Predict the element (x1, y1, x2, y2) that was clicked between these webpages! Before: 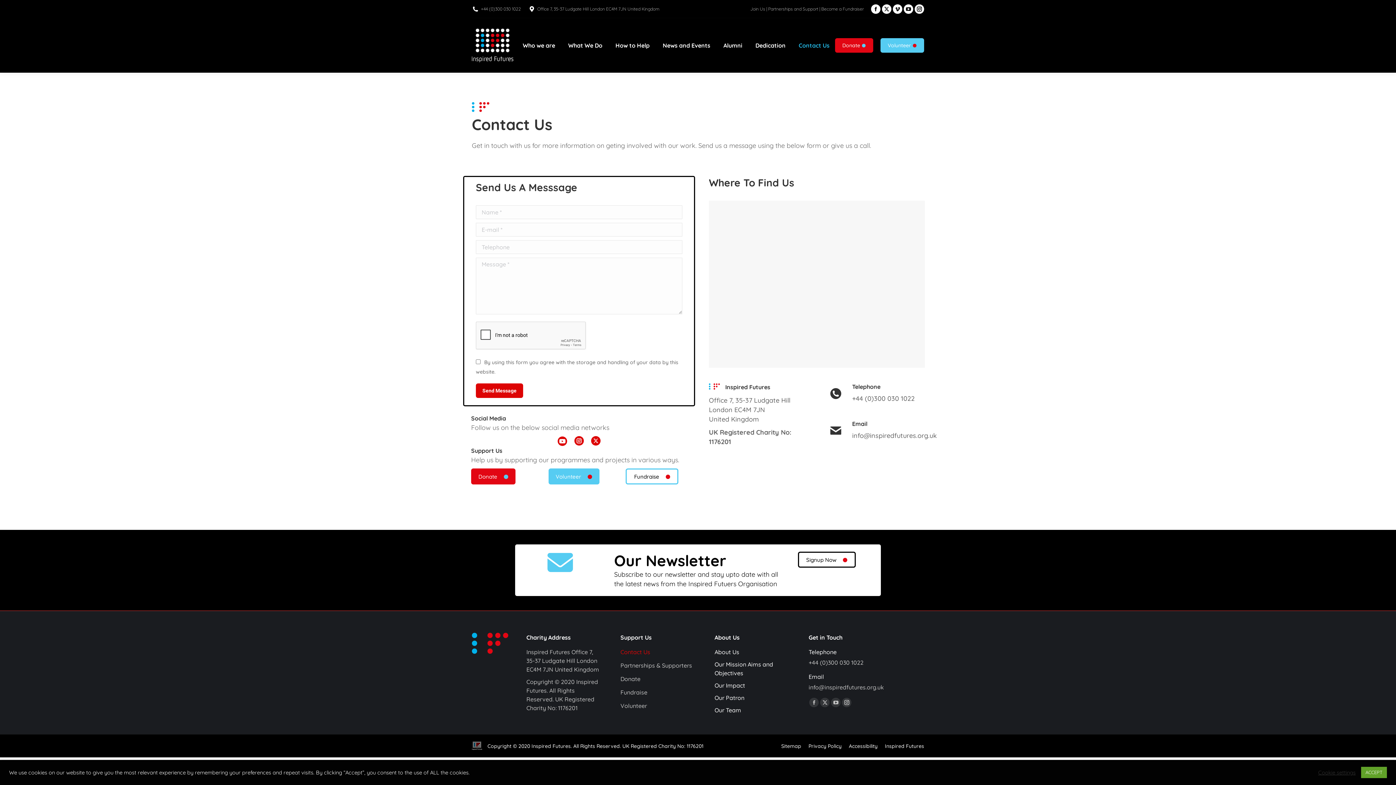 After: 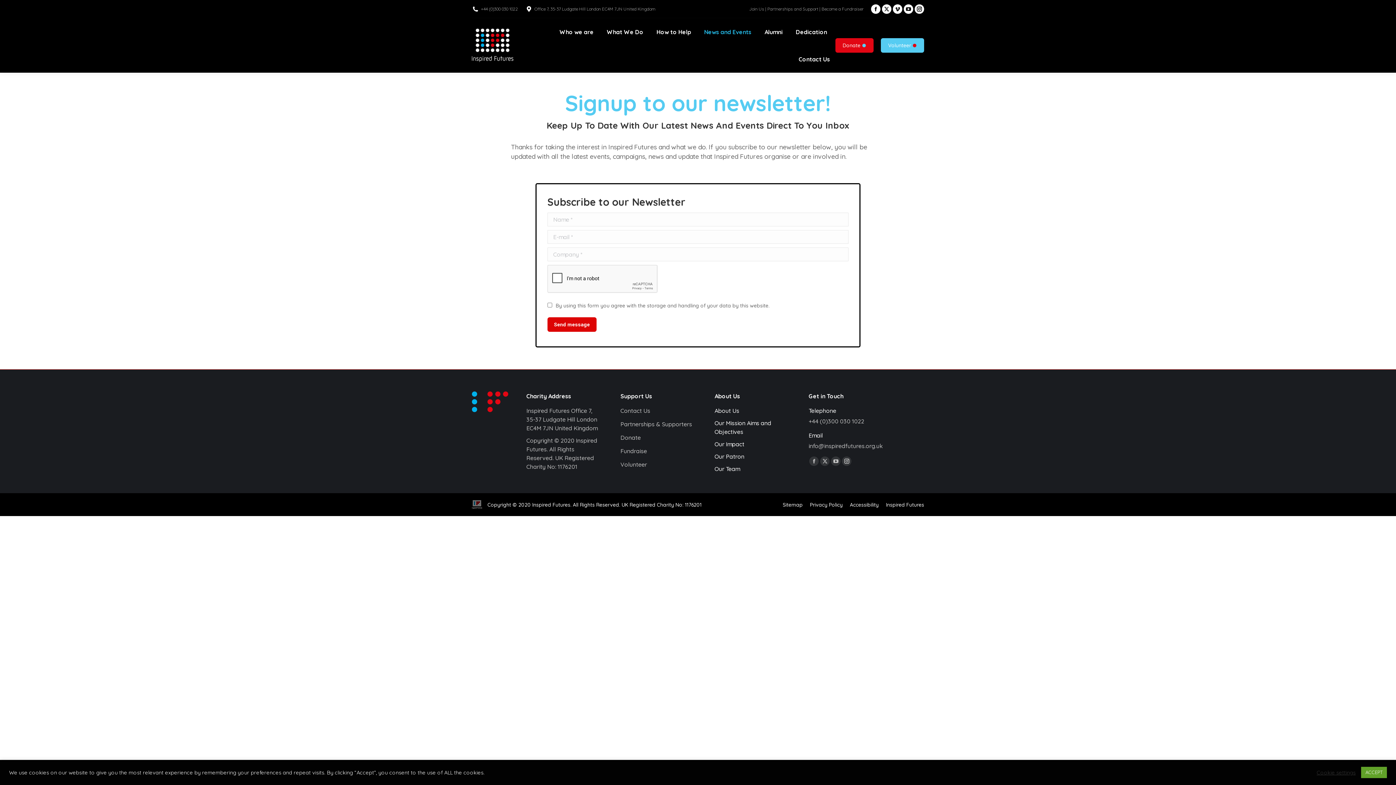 Action: label: Signup Now bbox: (798, 552, 855, 568)